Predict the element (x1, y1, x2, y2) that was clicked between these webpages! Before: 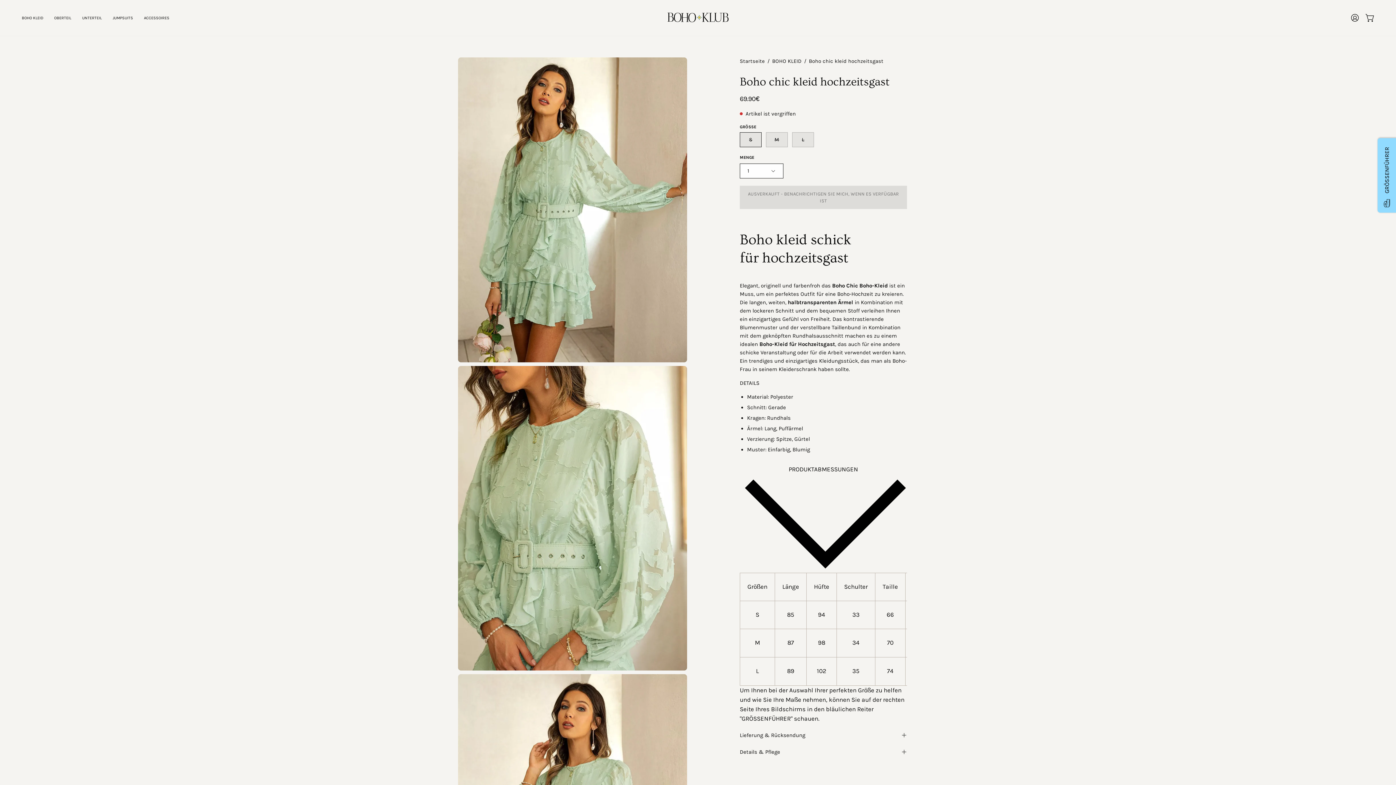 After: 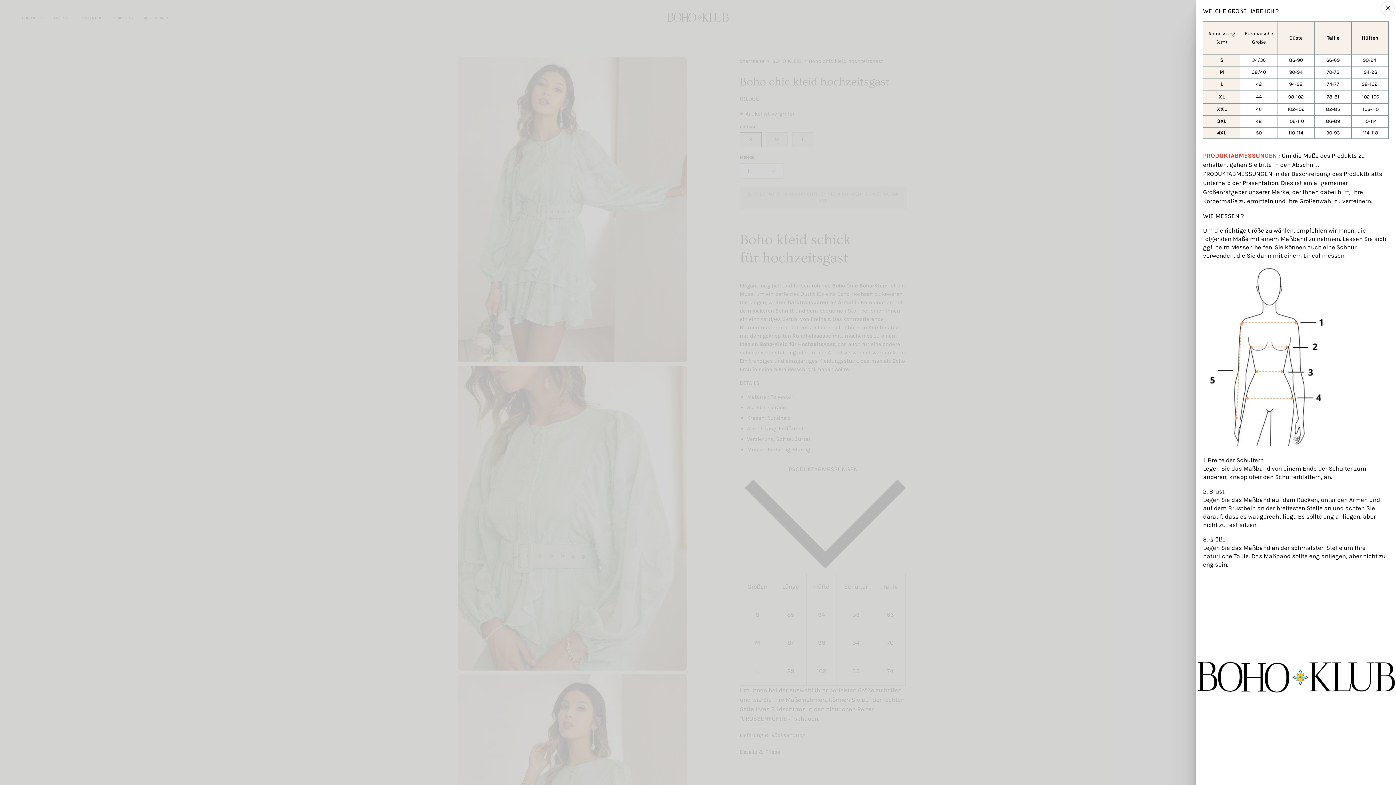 Action: bbox: (1377, 138, 1396, 212) label: GRÖSSENFÜHRER